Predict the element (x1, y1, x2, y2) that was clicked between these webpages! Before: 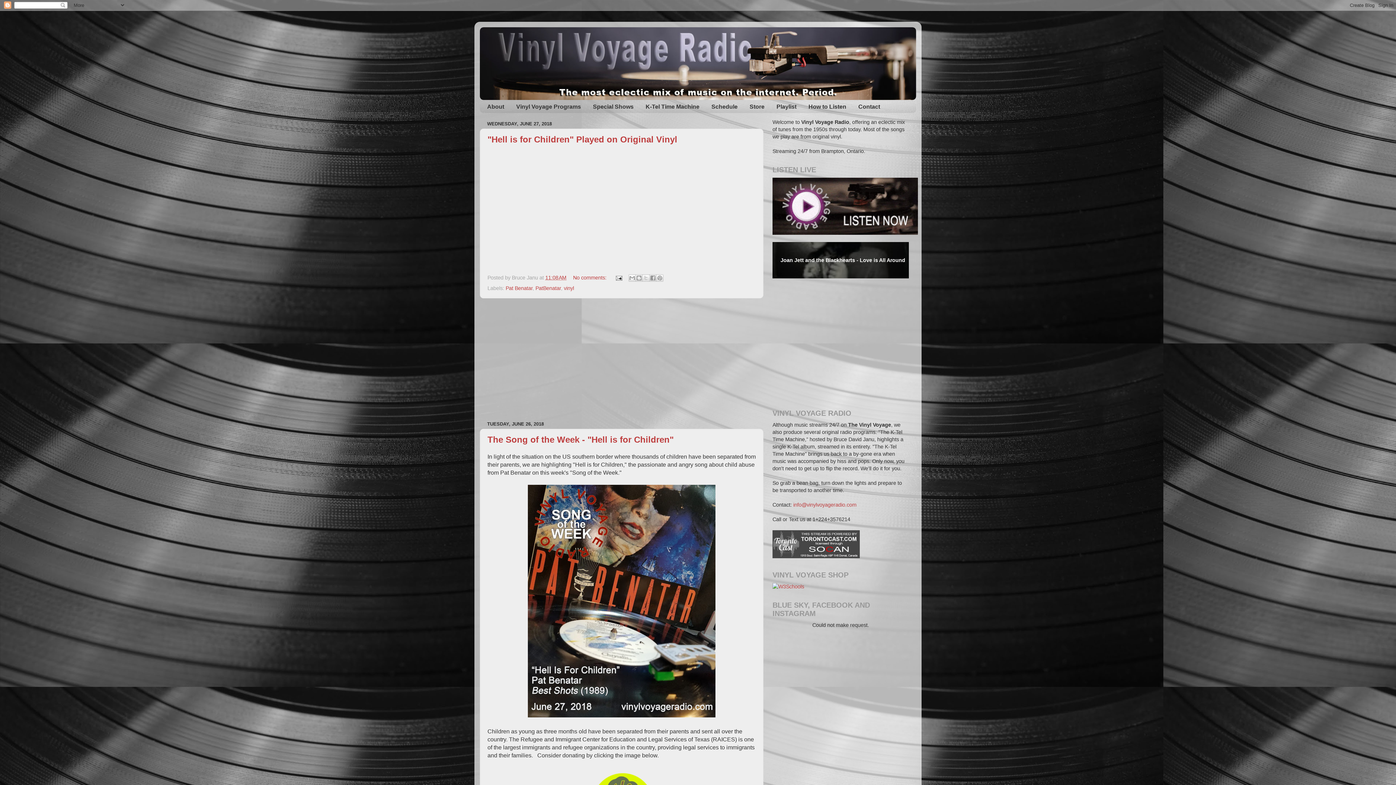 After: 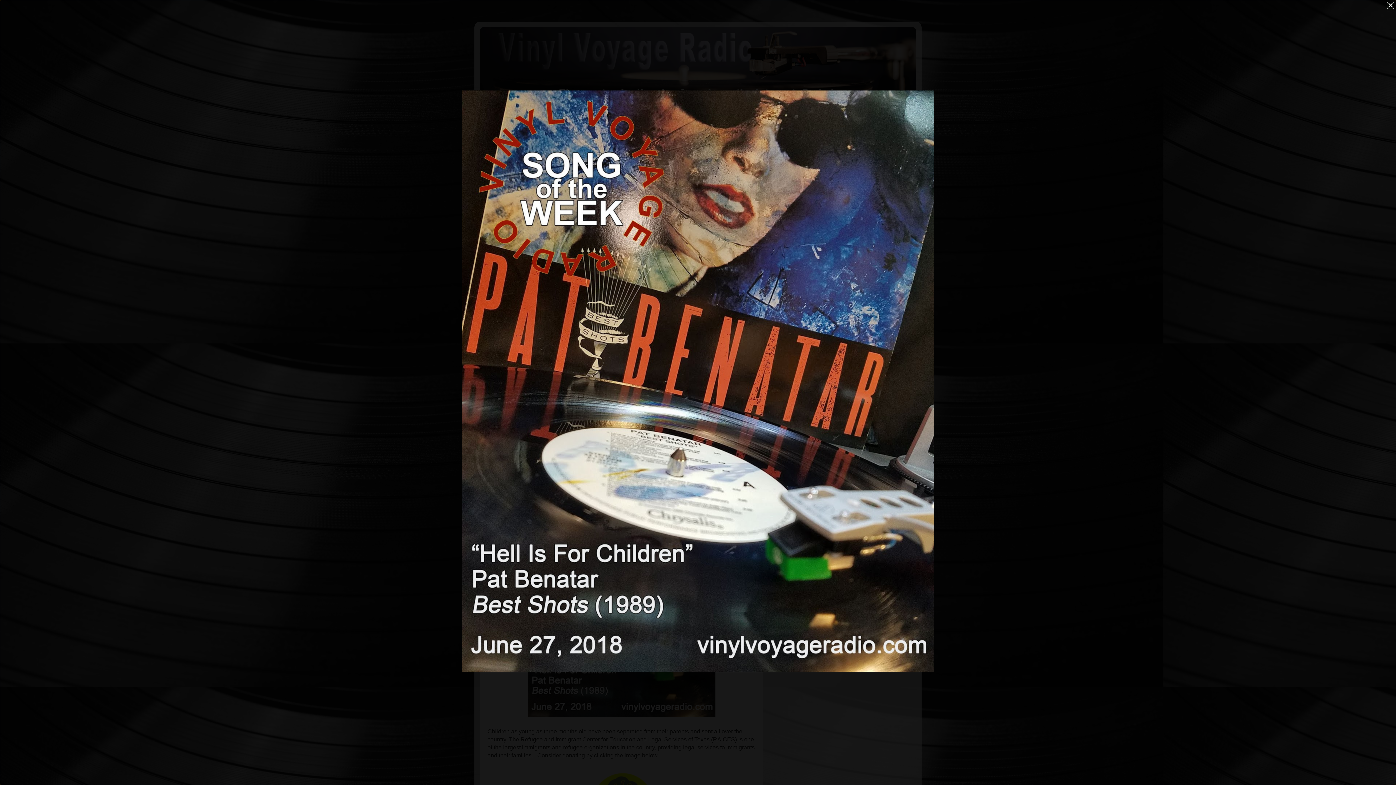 Action: bbox: (528, 712, 715, 718)